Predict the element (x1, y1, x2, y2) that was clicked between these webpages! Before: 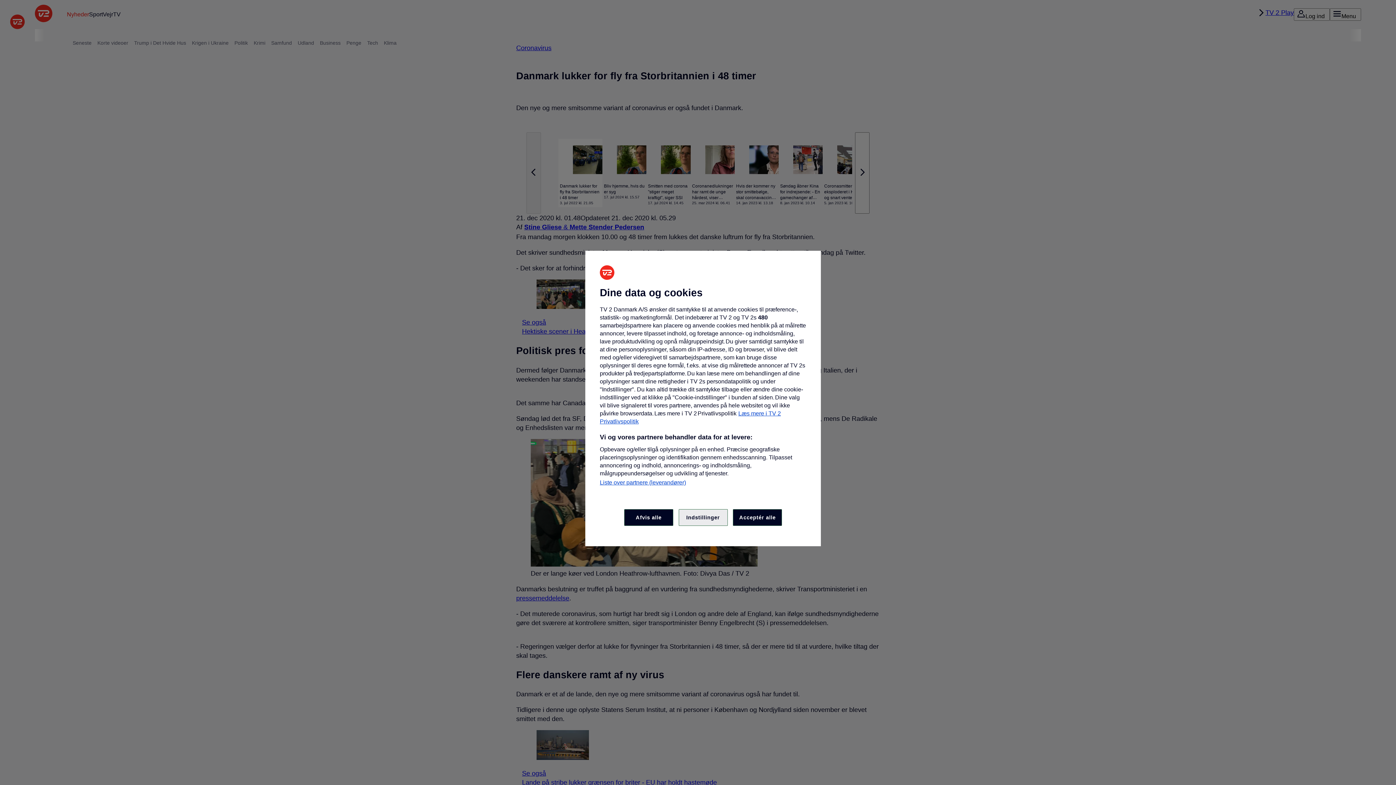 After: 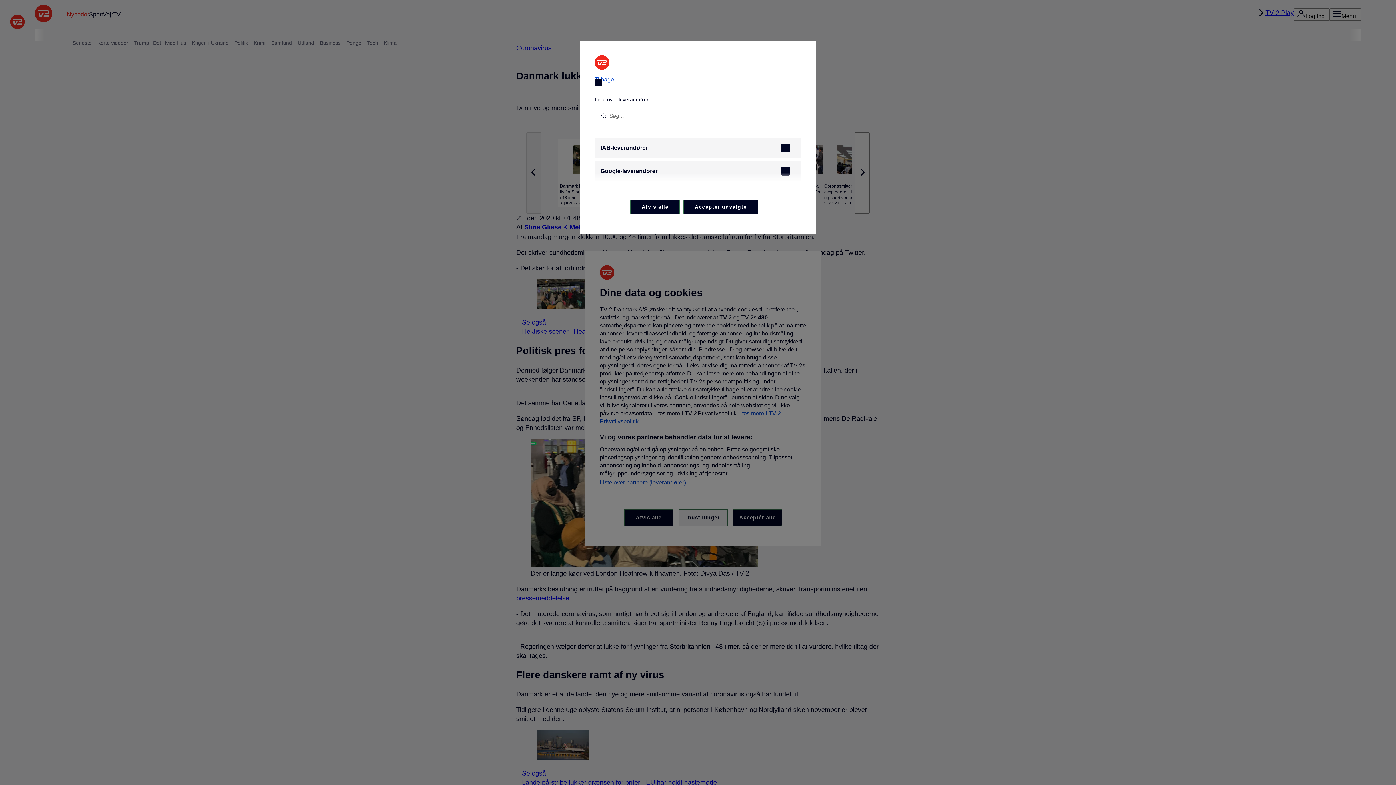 Action: label: Liste over partnere (leverandører) bbox: (600, 479, 686, 486)